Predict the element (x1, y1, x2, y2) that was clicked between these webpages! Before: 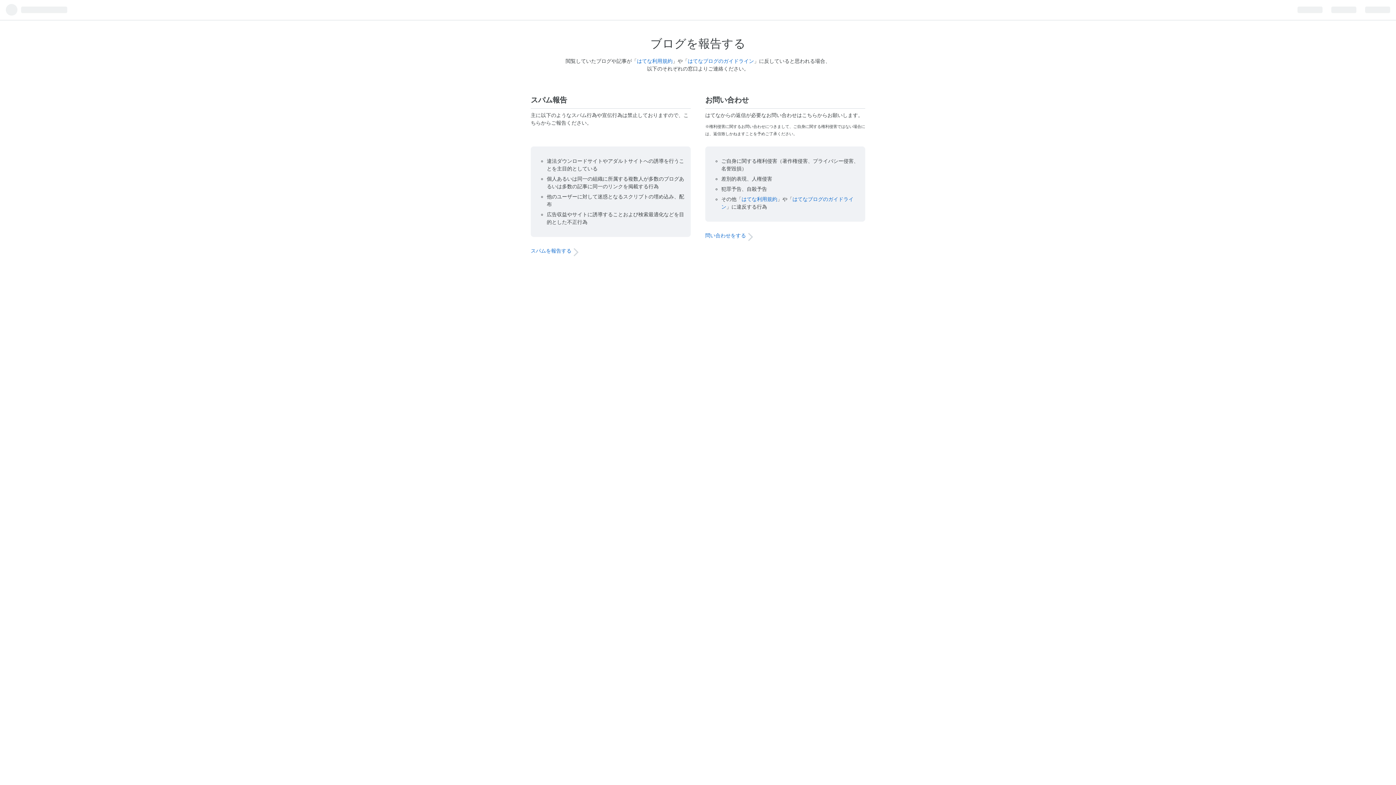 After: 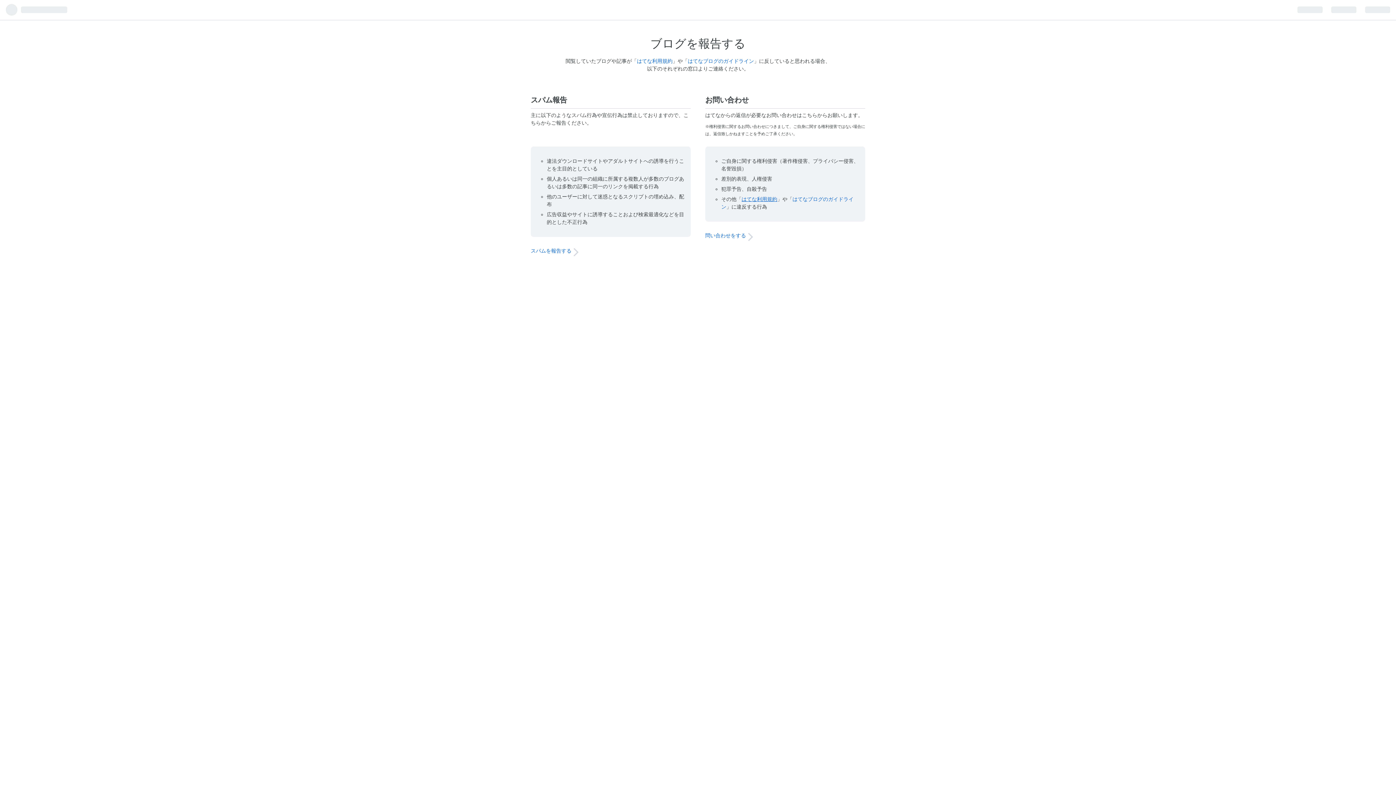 Action: label: はてな利用規約 bbox: (741, 196, 777, 202)